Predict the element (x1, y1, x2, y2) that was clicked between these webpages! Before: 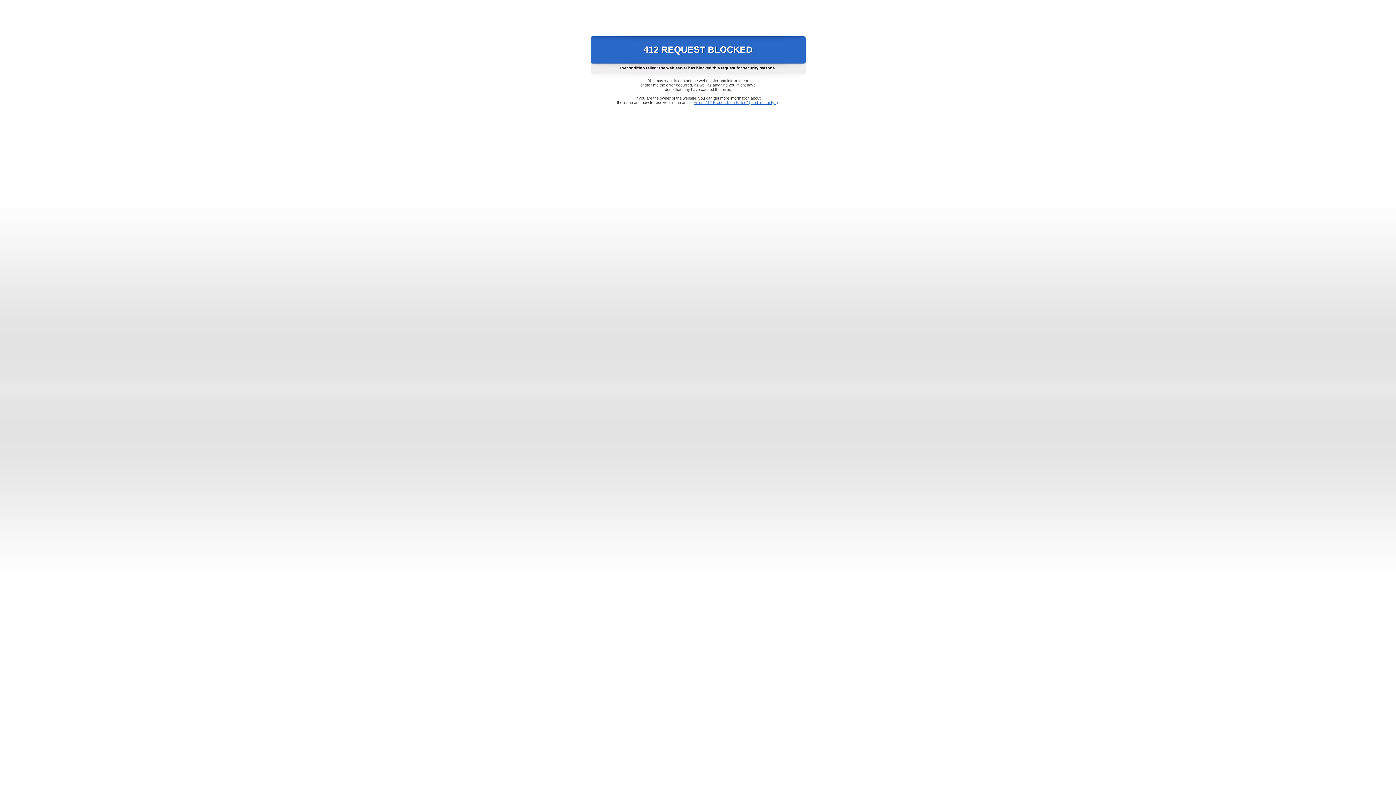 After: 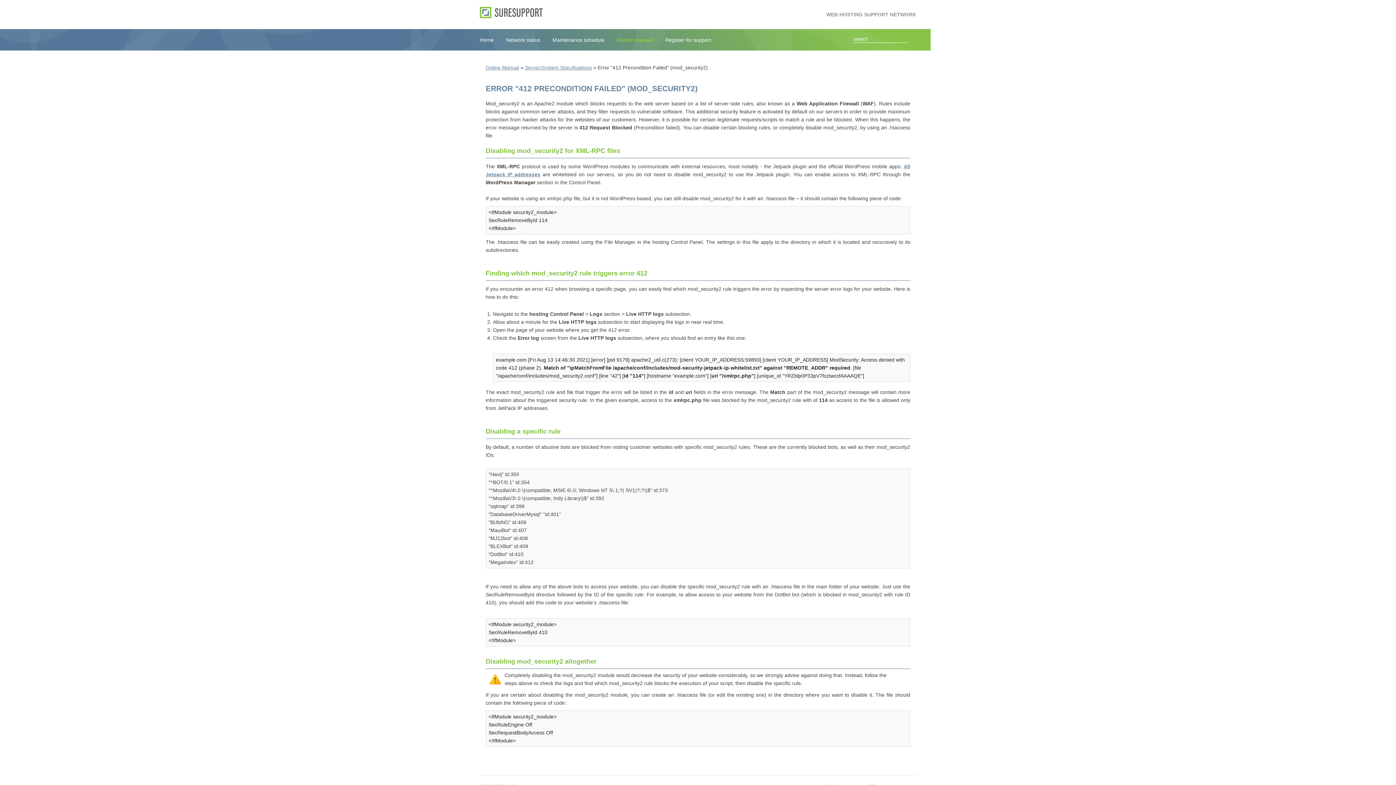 Action: bbox: (693, 100, 778, 104) label: Error "412 Precondition Failed" (mod_security2)